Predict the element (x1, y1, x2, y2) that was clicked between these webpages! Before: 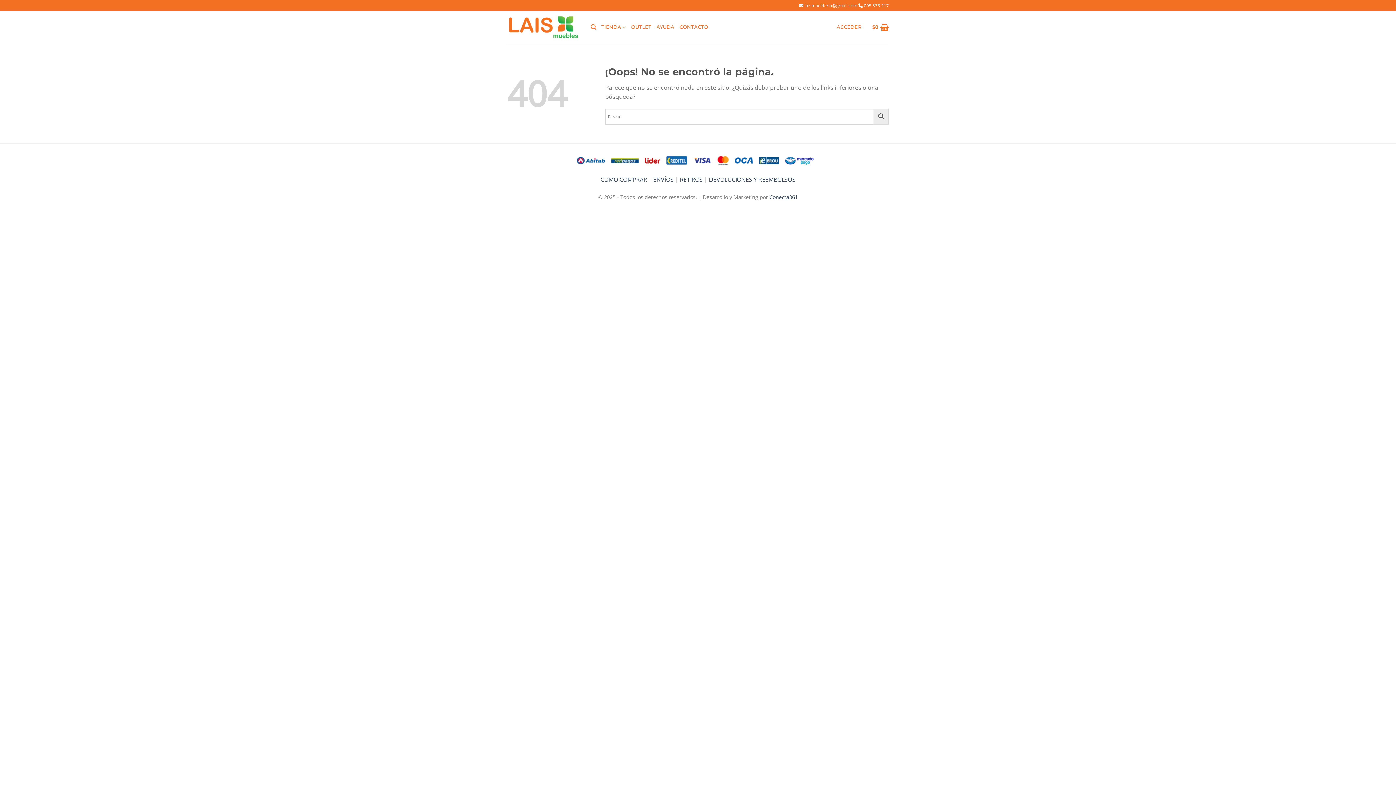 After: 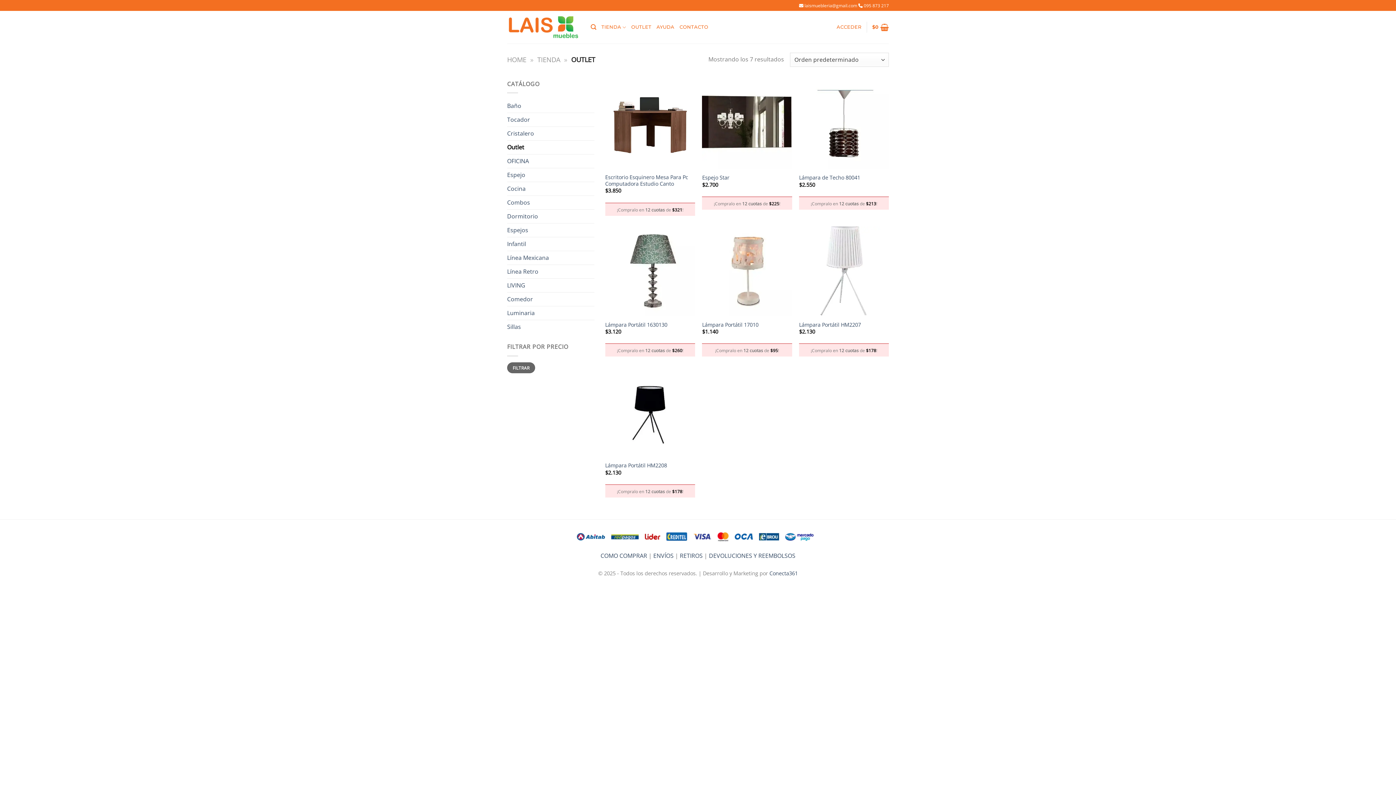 Action: label: OUTLET bbox: (631, 20, 651, 34)